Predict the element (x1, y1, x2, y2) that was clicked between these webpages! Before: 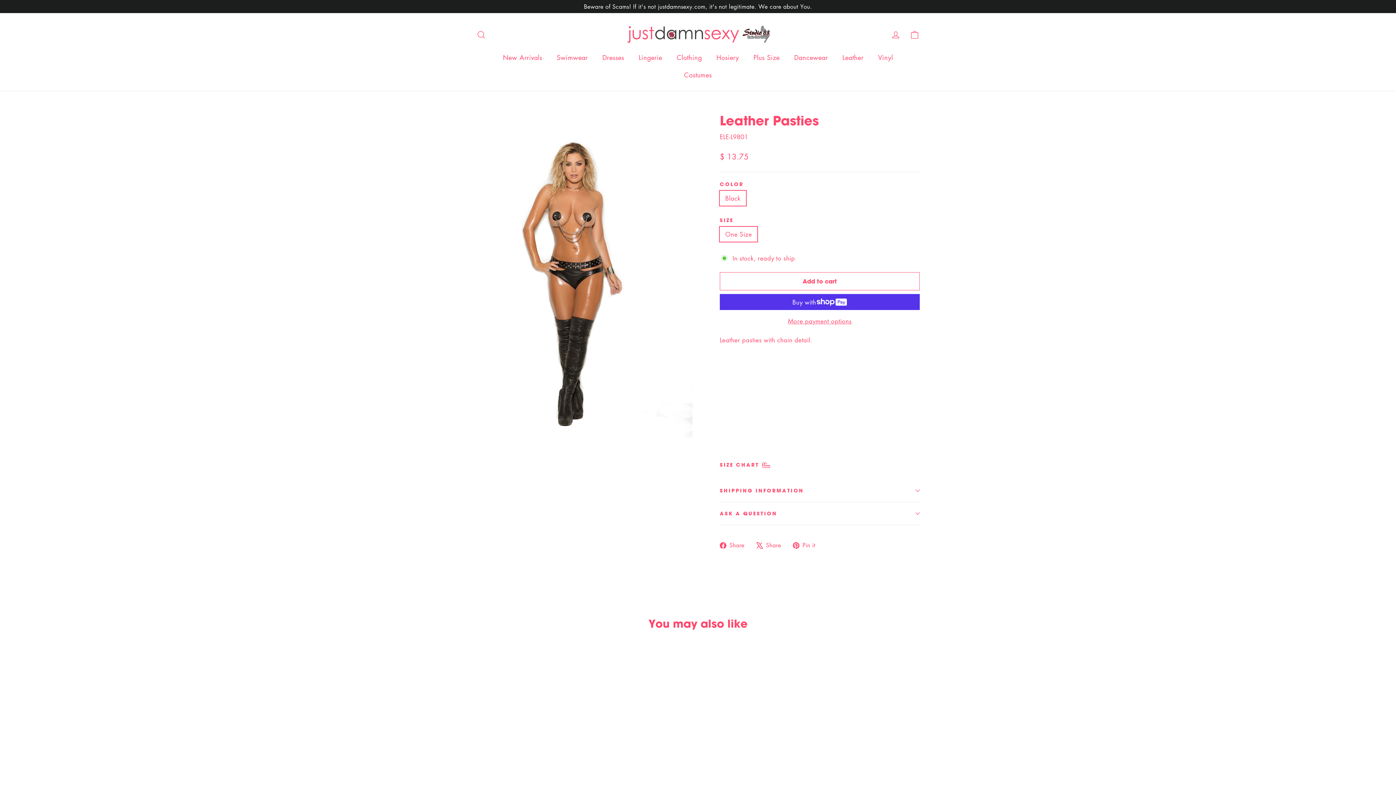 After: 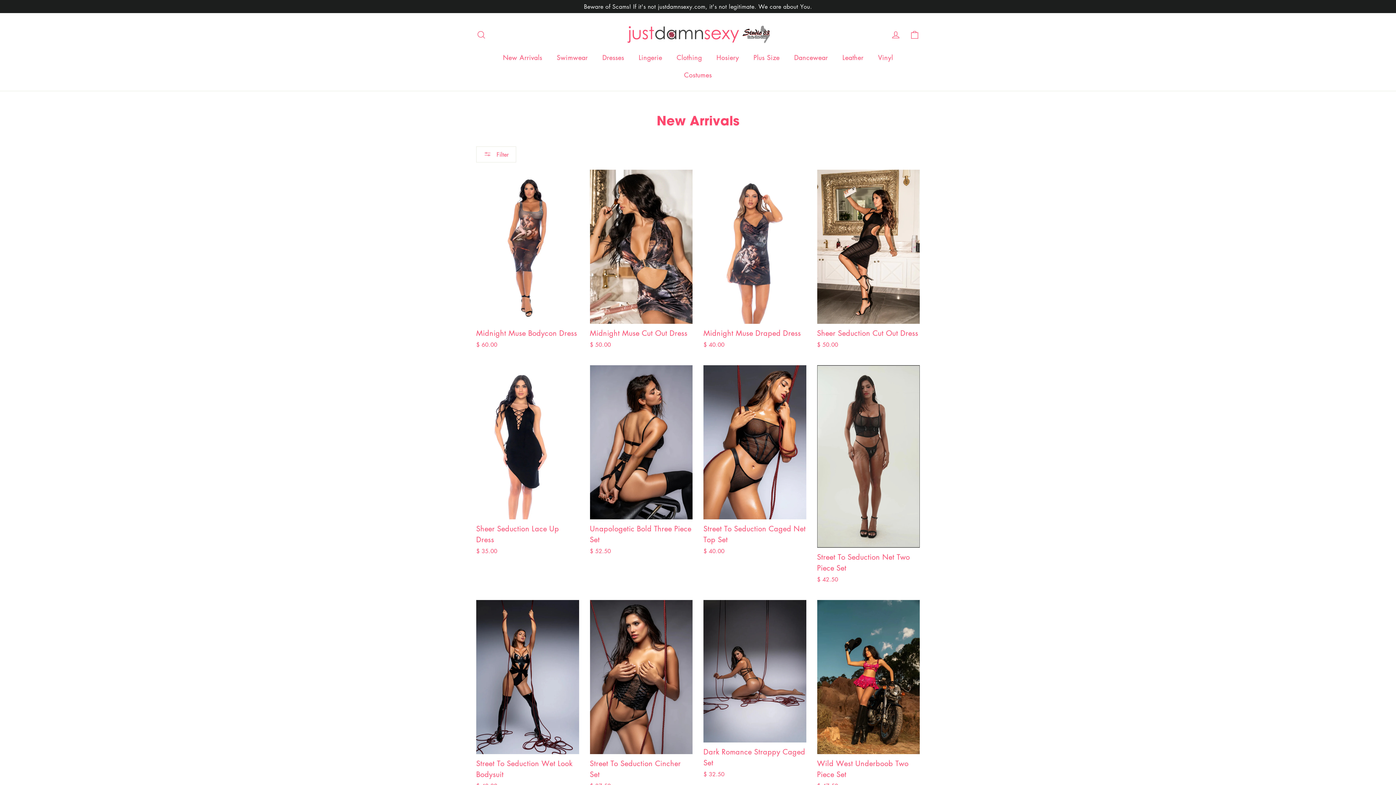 Action: label: New Arrivals bbox: (495, 48, 549, 66)